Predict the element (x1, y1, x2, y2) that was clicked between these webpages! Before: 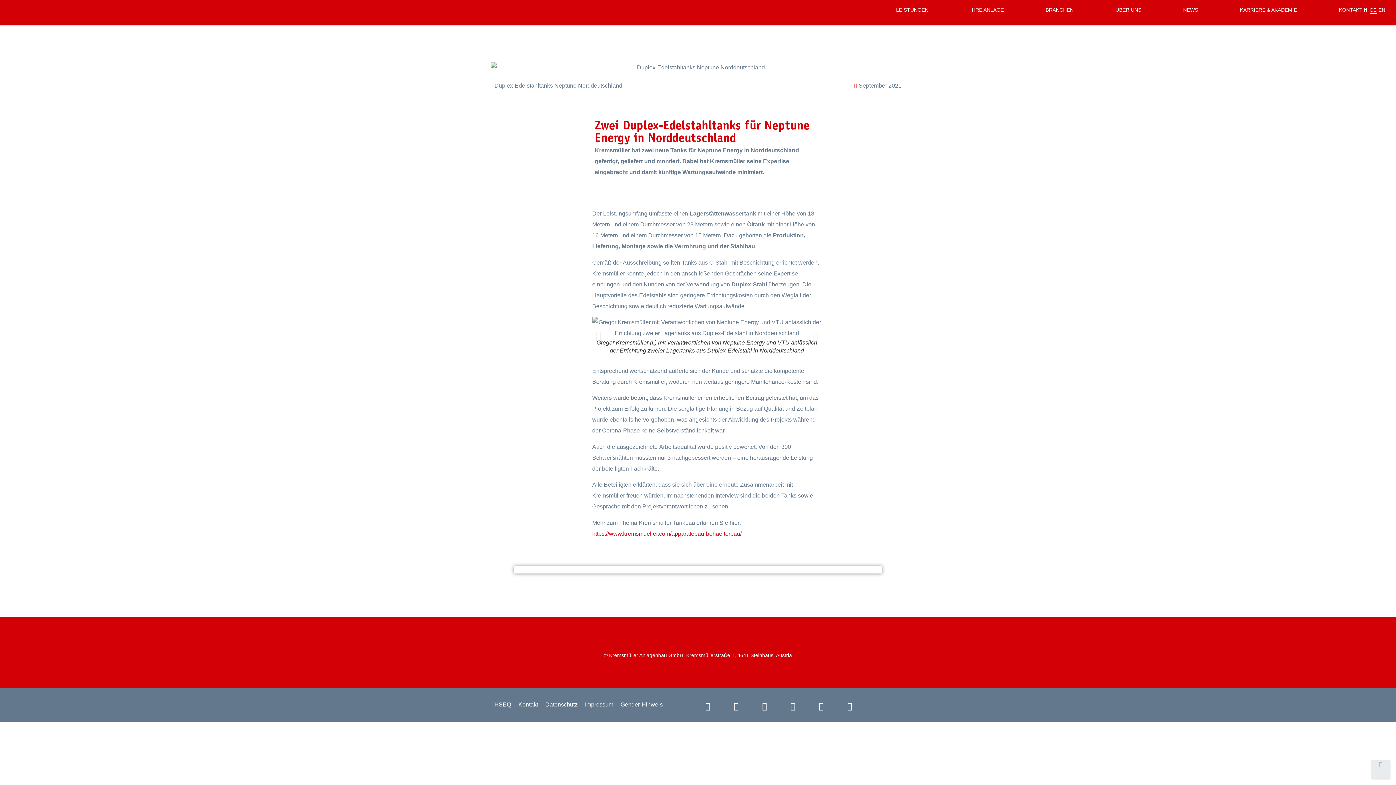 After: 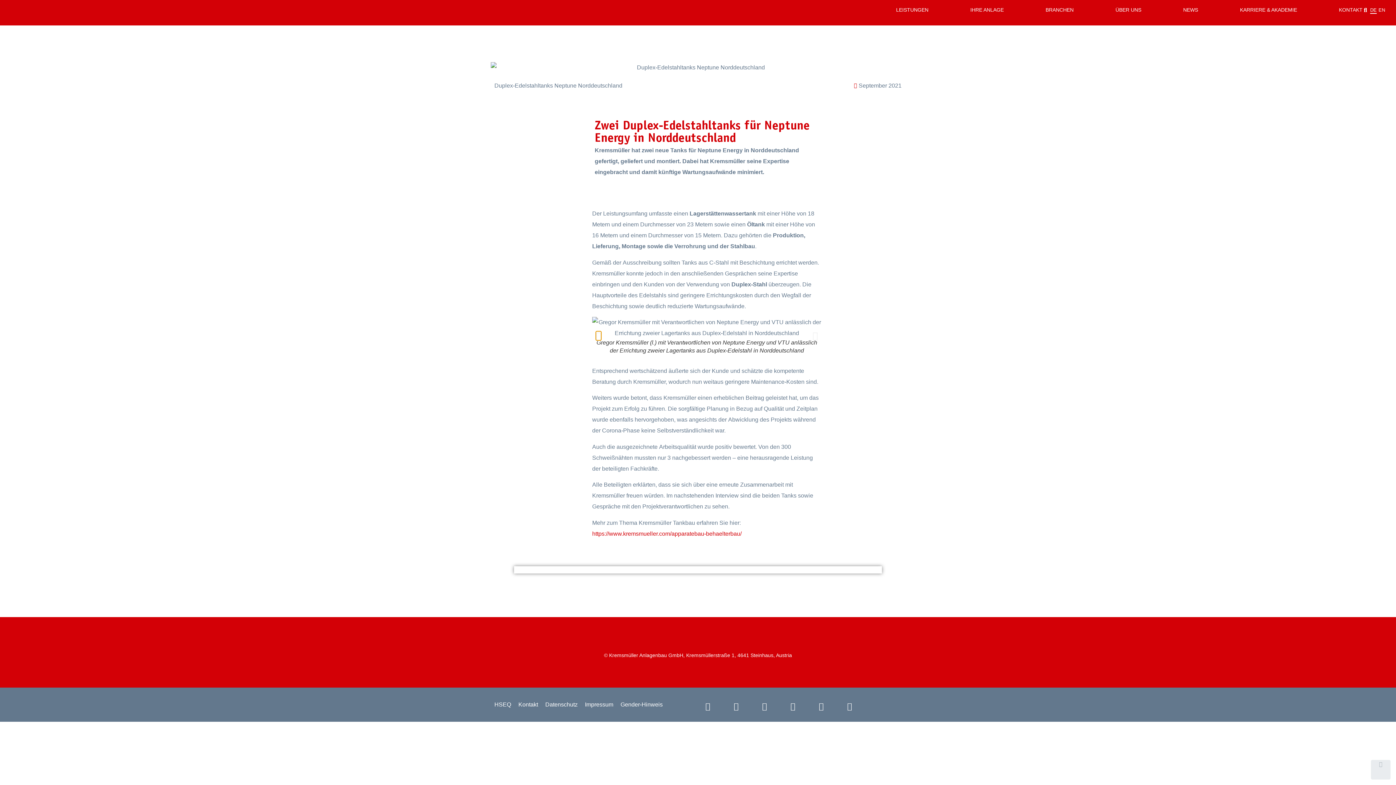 Action: bbox: (596, 331, 601, 340)